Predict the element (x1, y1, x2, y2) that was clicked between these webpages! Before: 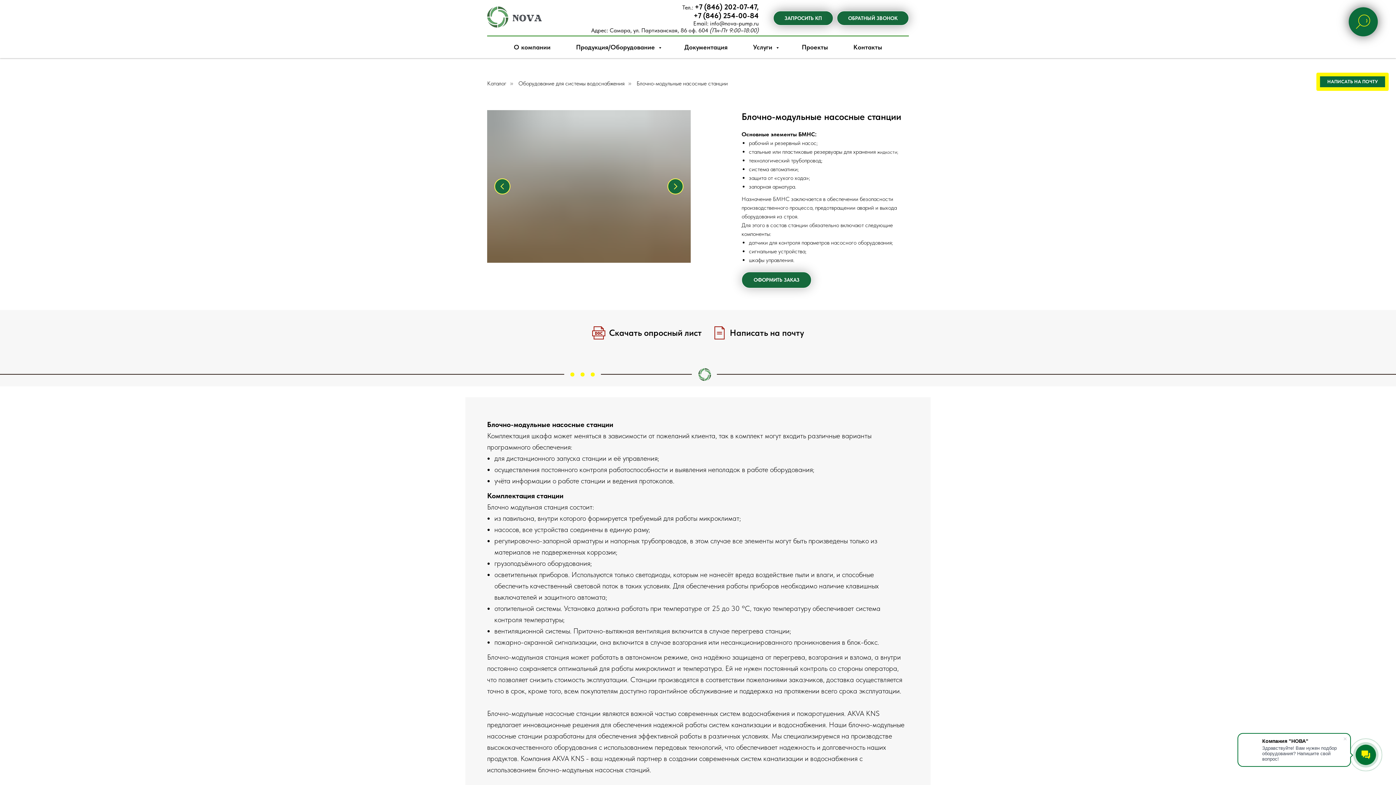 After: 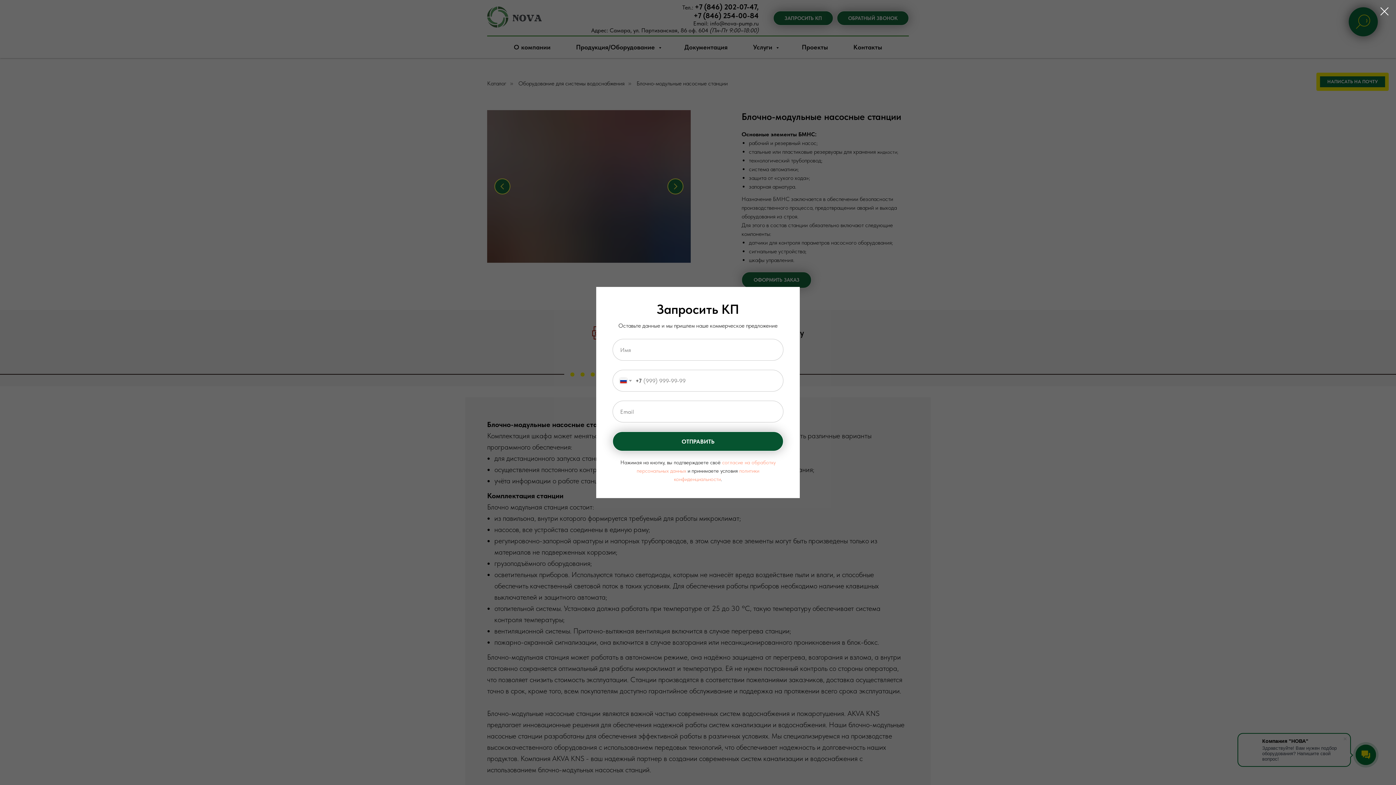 Action: bbox: (773, 10, 833, 25) label: ЗАПРОСИТЬ КП